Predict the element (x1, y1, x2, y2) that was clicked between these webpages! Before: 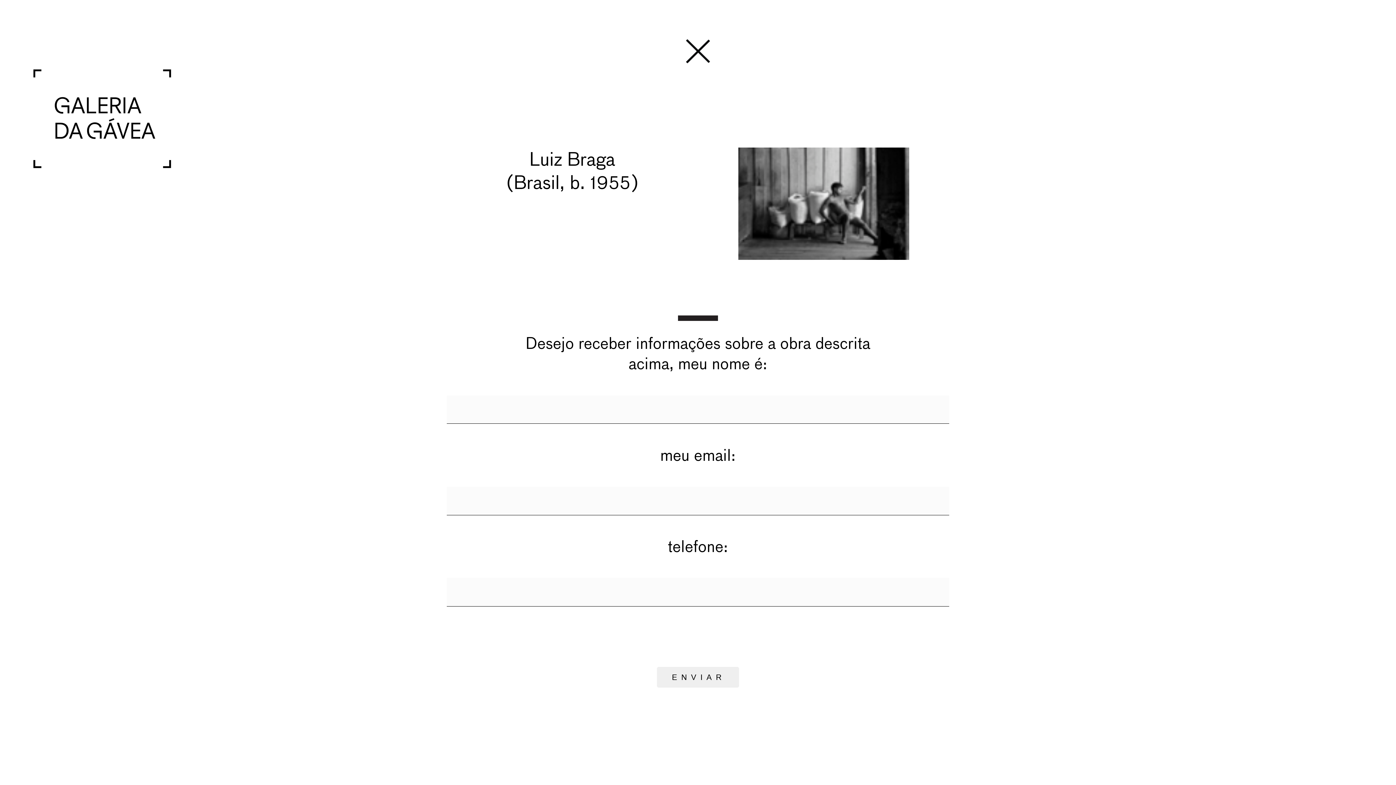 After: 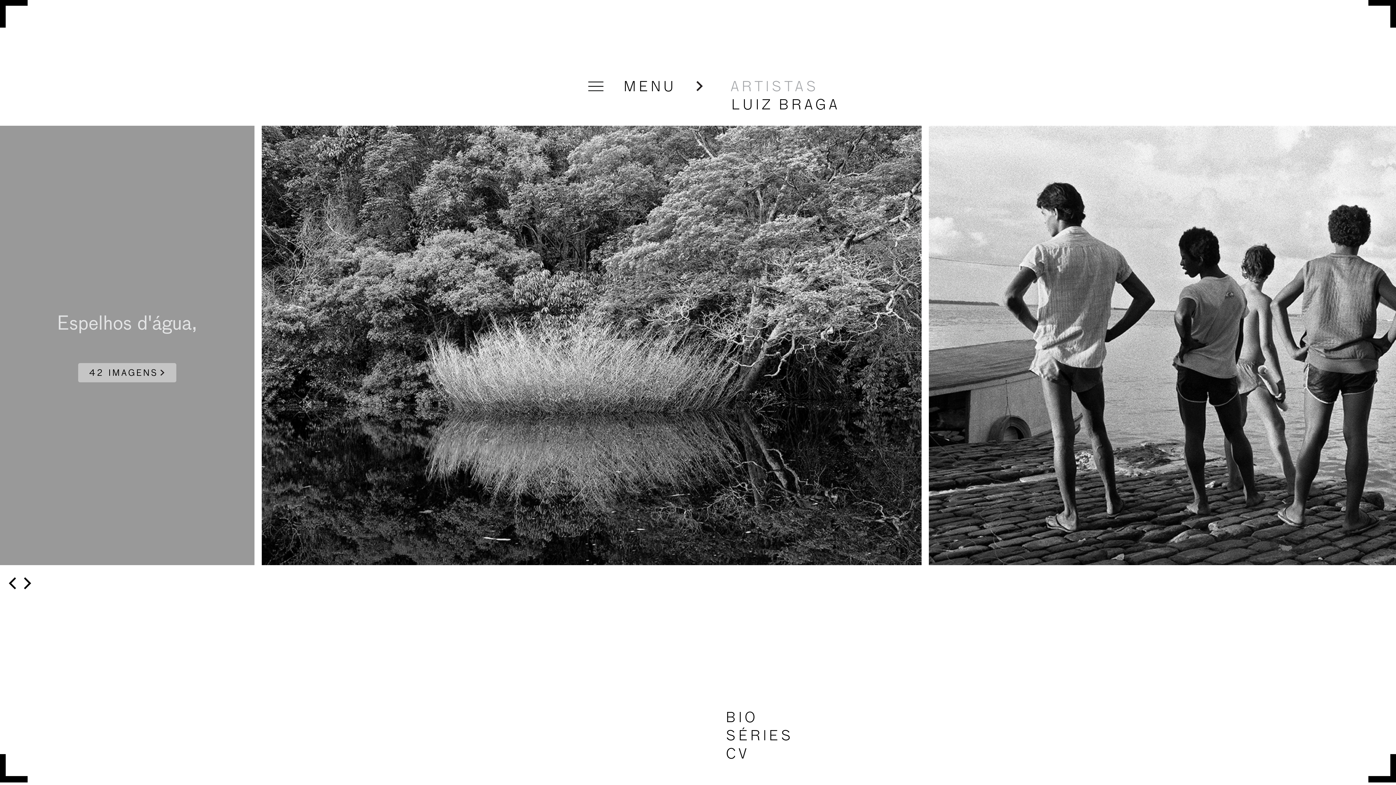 Action: bbox: (31, 154, 172, 173)